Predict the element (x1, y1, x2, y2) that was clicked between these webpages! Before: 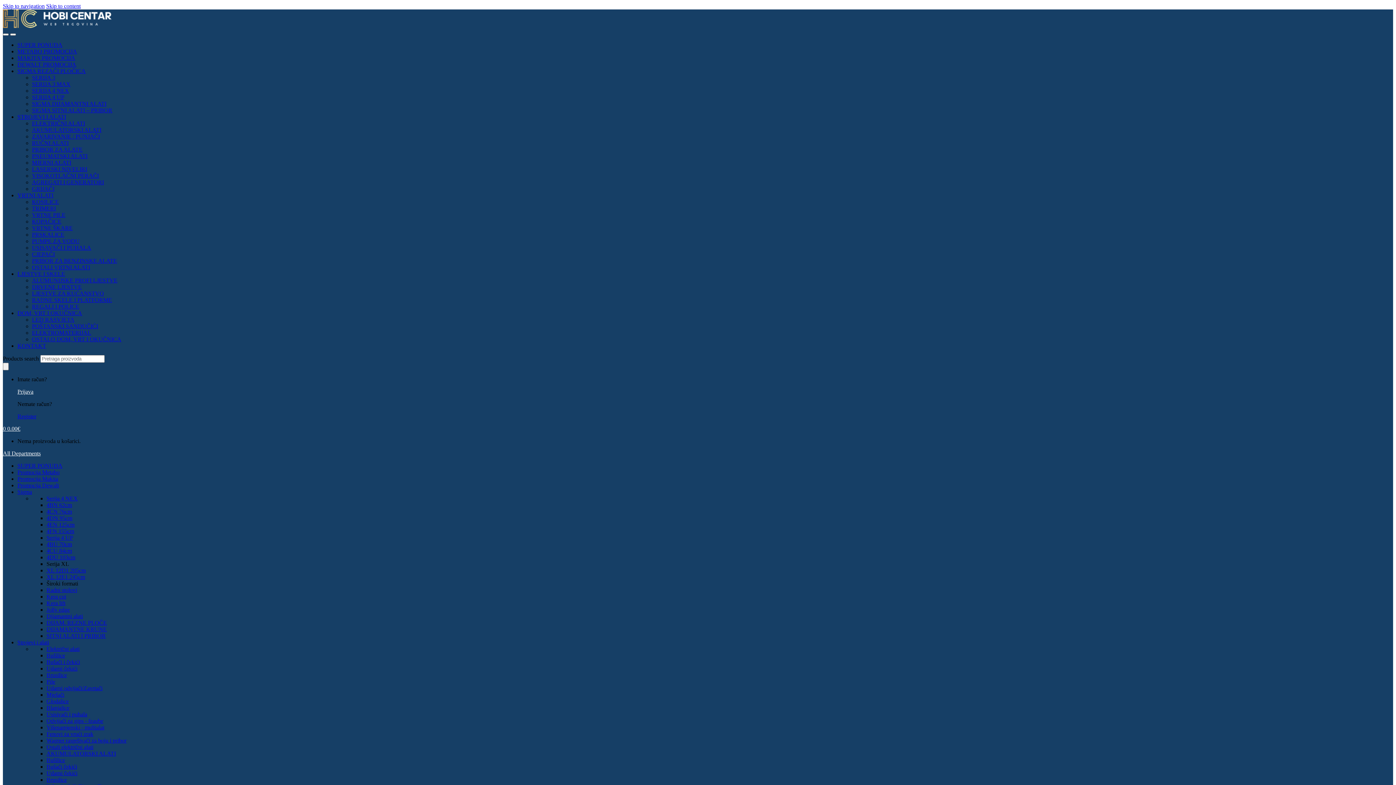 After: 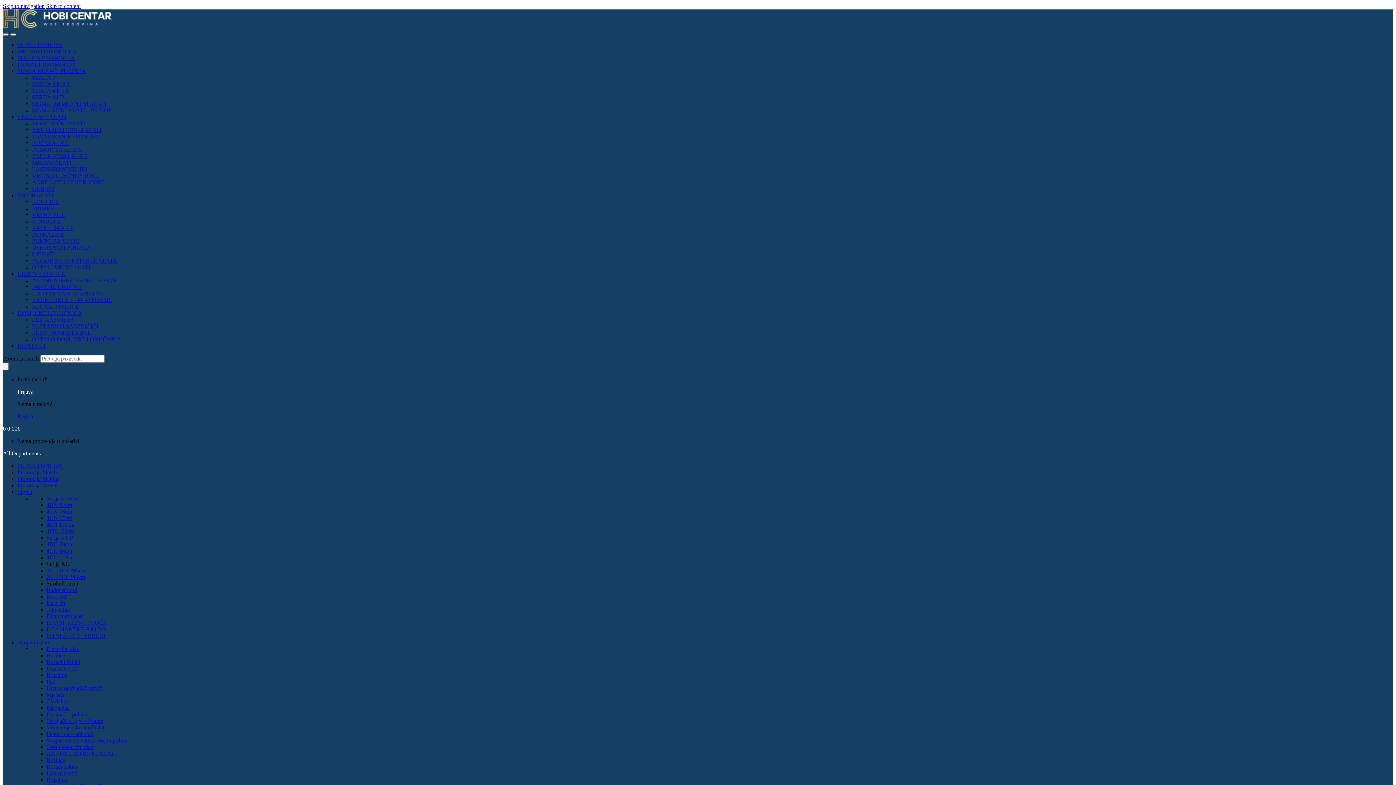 Action: bbox: (32, 185, 54, 192) label: GRIJAČI